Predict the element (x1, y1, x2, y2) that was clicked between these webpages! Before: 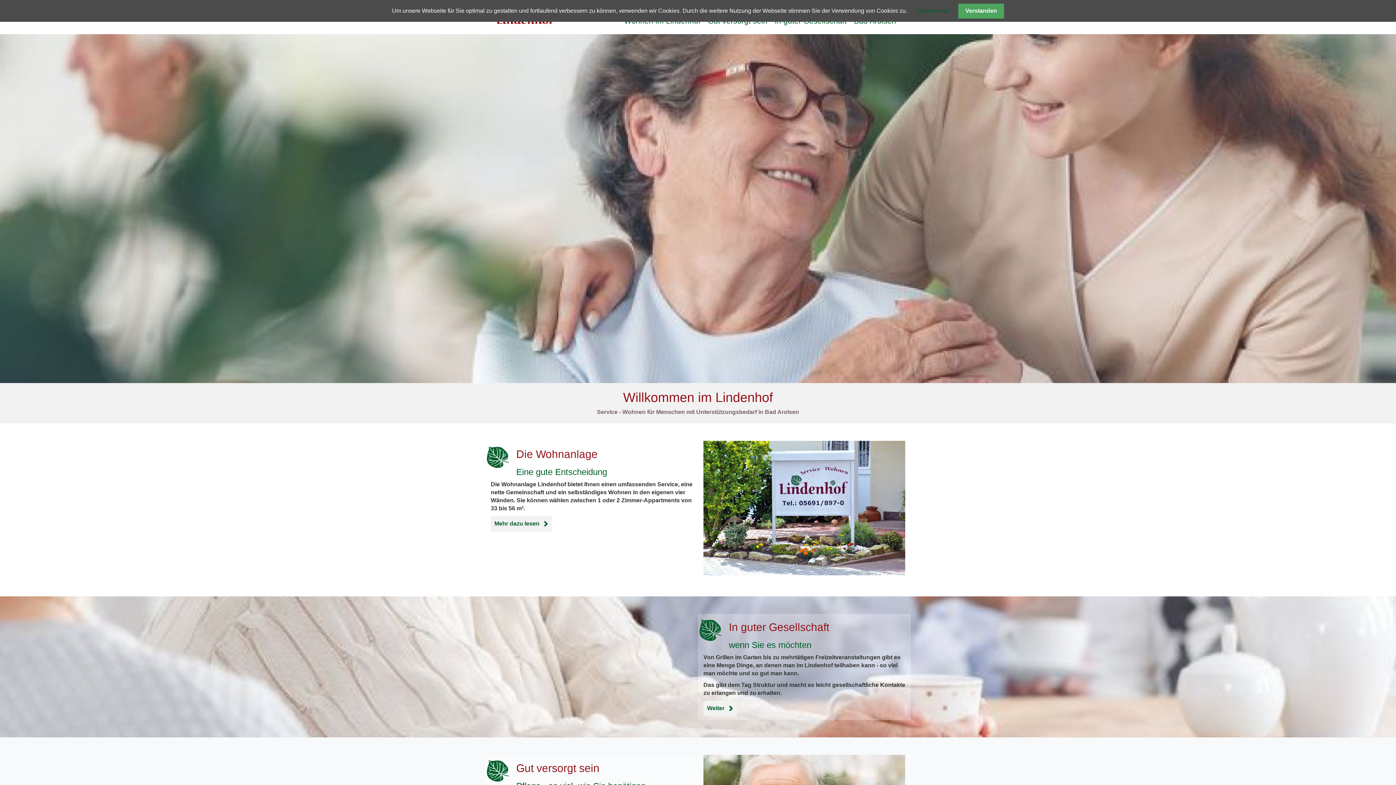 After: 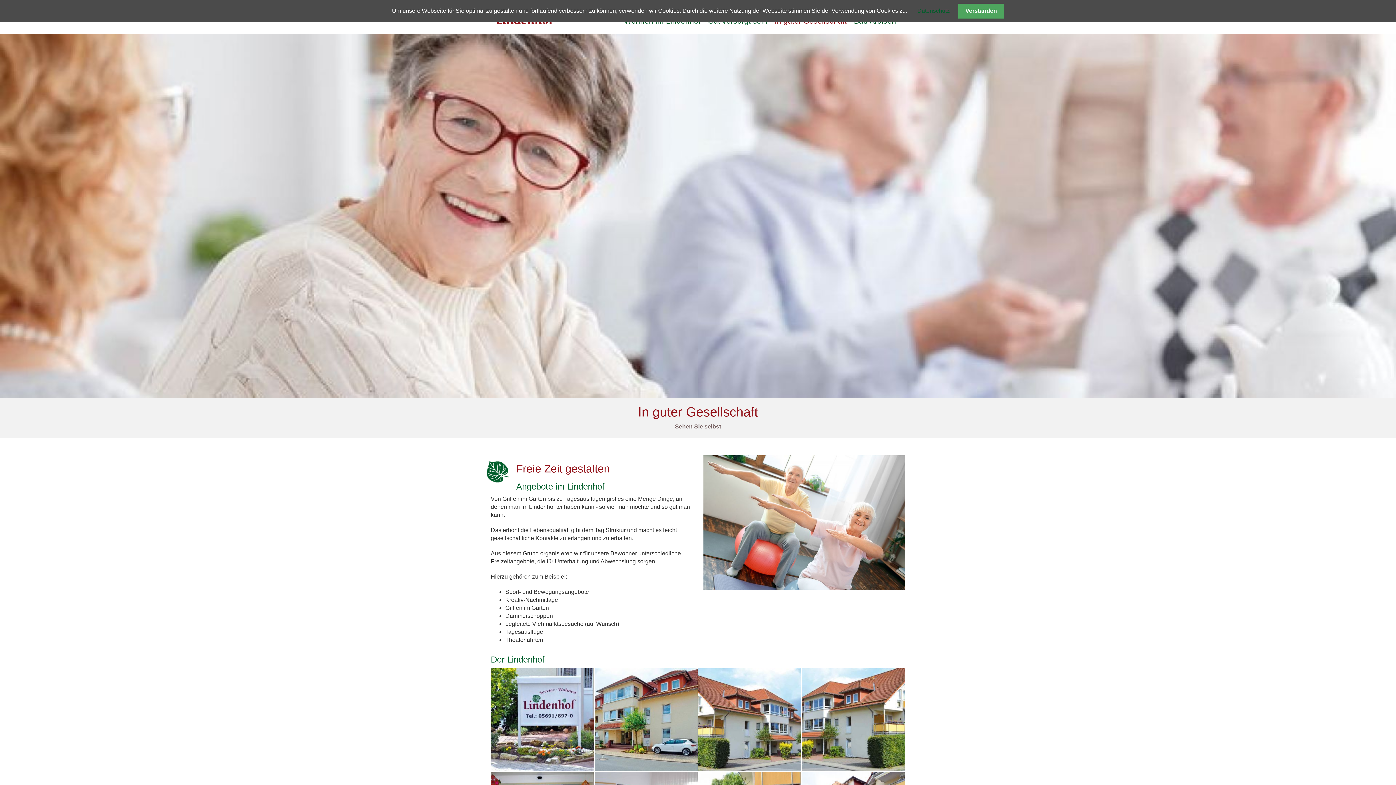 Action: bbox: (703, 701, 737, 716) label: Weiter